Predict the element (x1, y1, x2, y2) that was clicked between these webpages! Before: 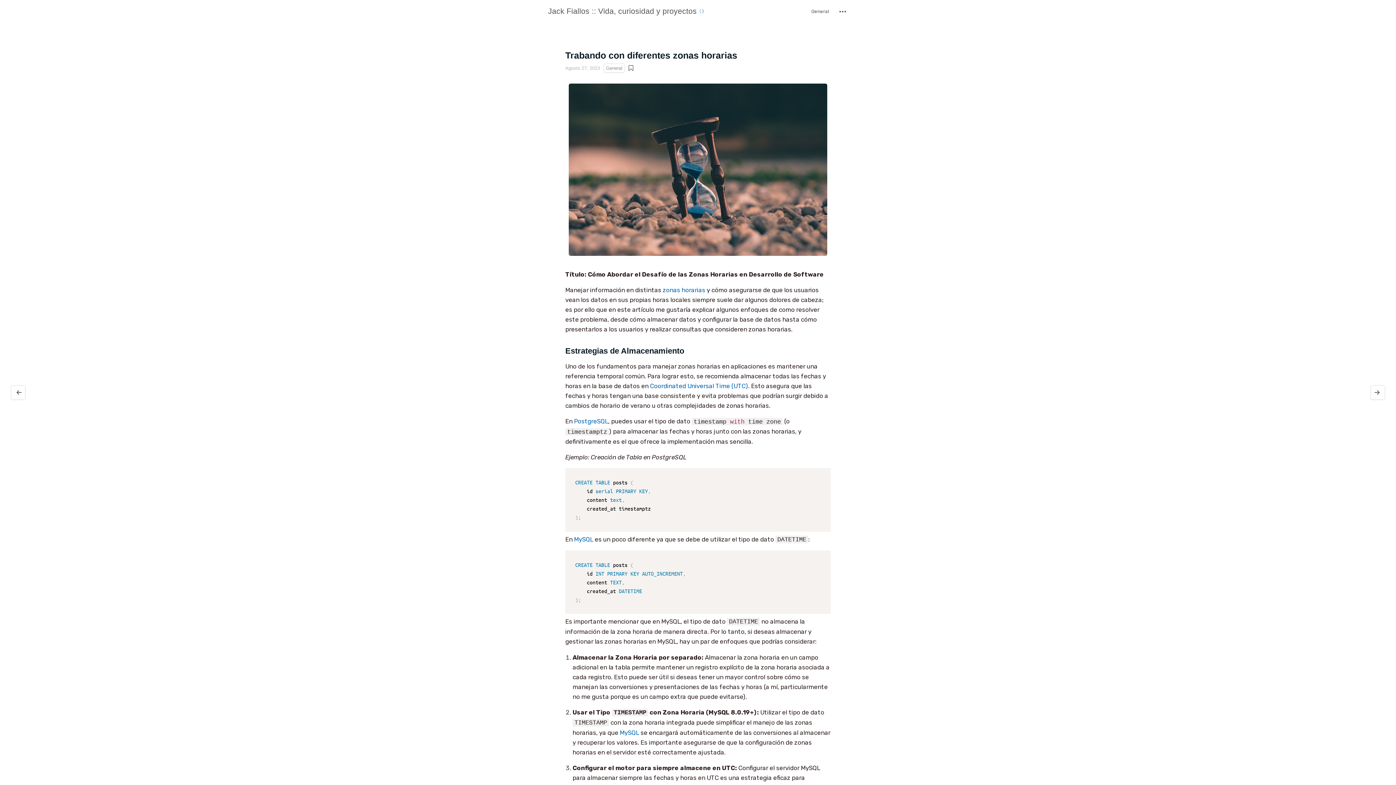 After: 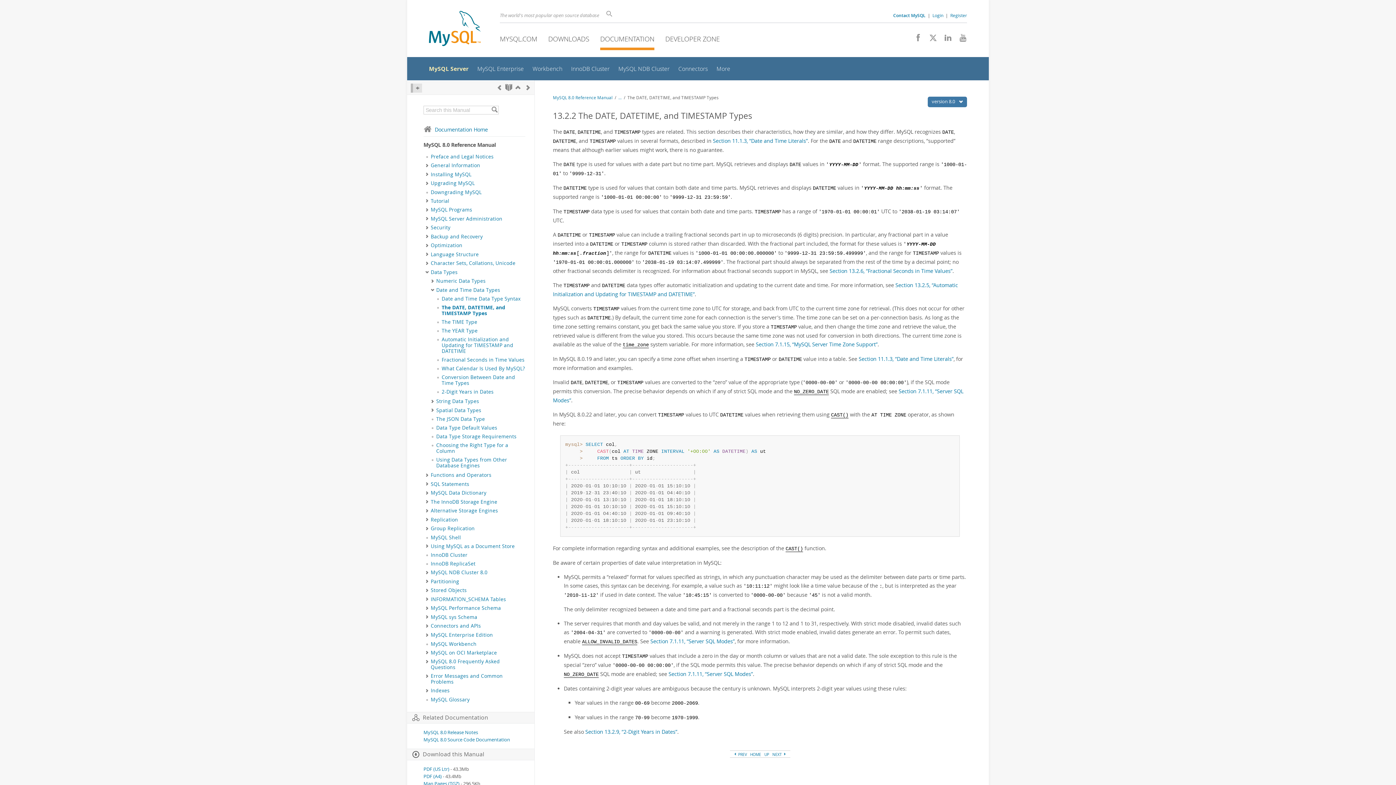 Action: label: MySQL bbox: (620, 729, 639, 736)